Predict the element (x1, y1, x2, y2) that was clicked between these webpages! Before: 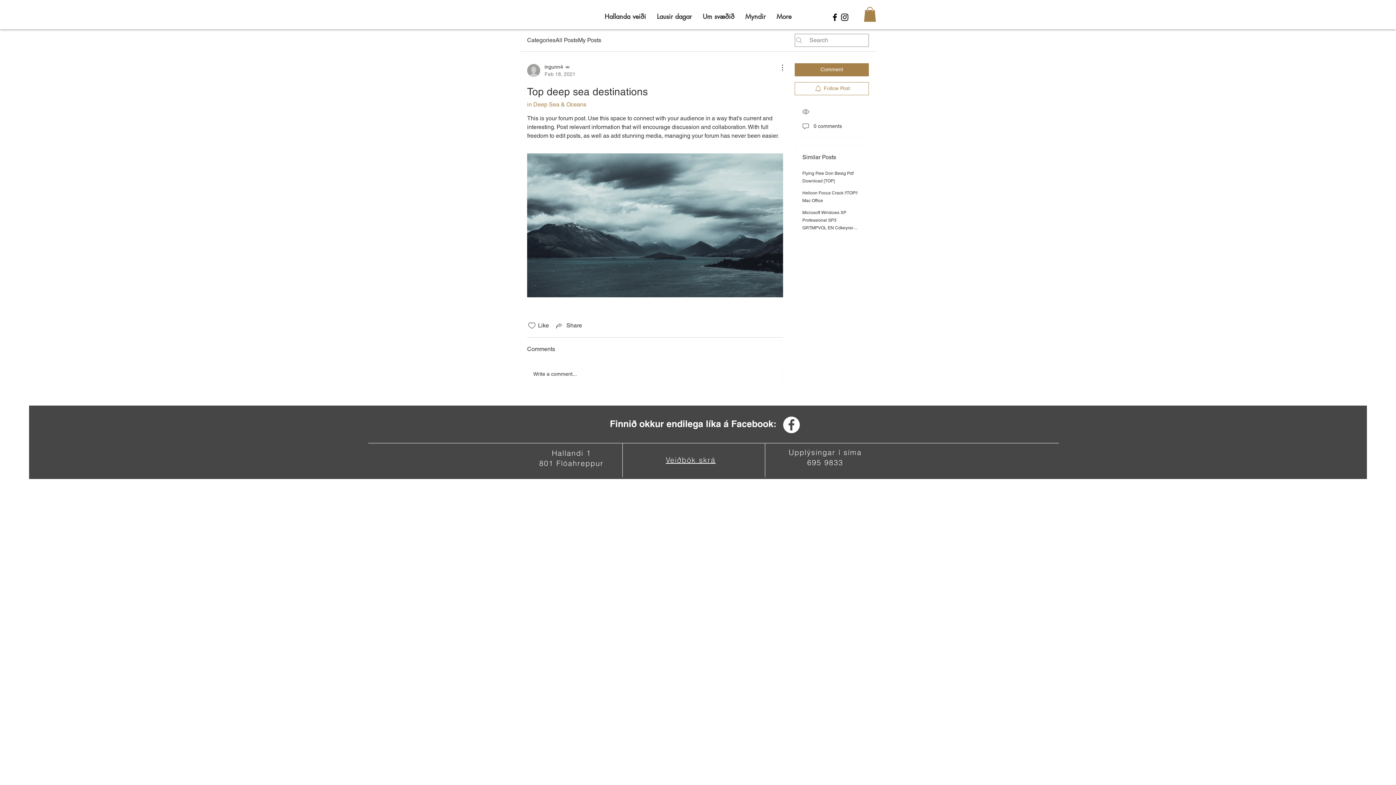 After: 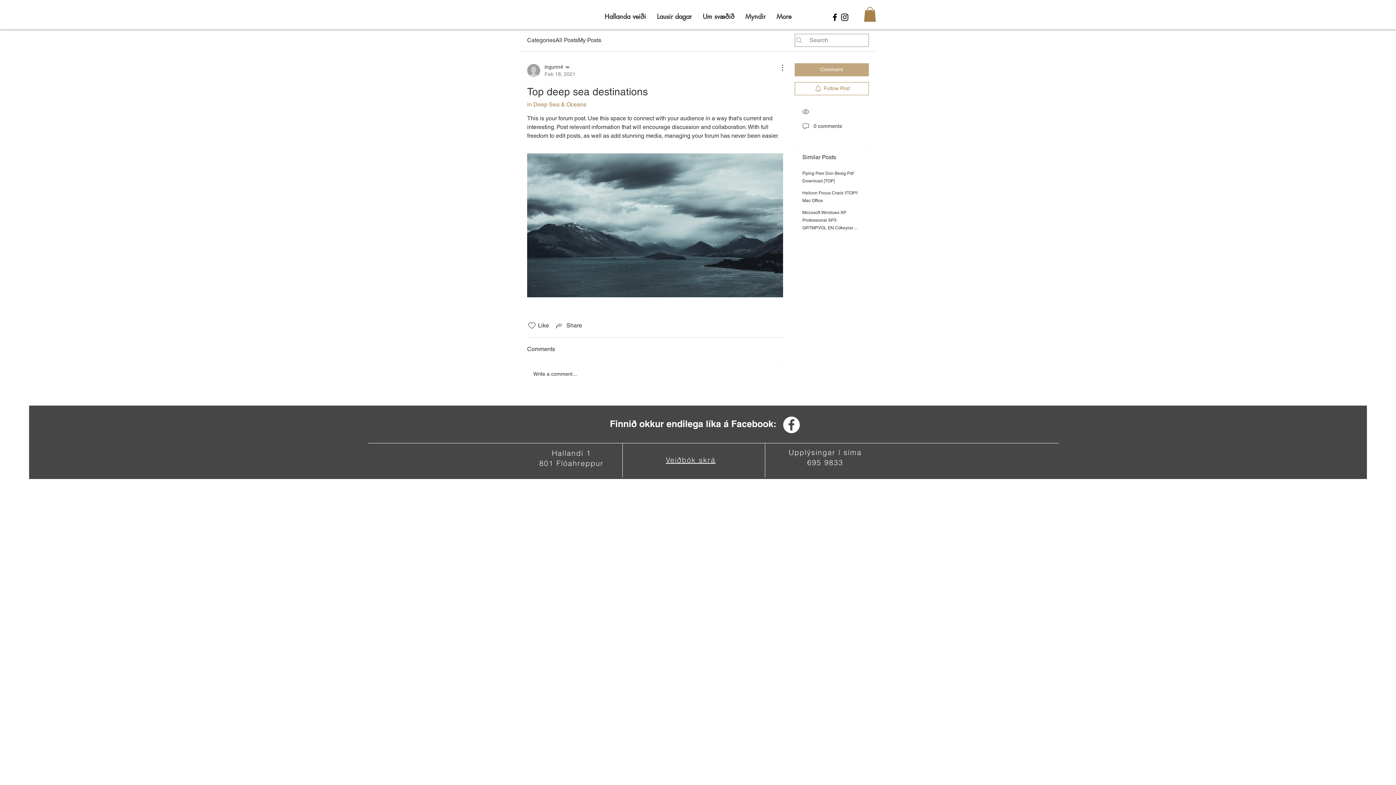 Action: label: Comment bbox: (794, 63, 869, 76)